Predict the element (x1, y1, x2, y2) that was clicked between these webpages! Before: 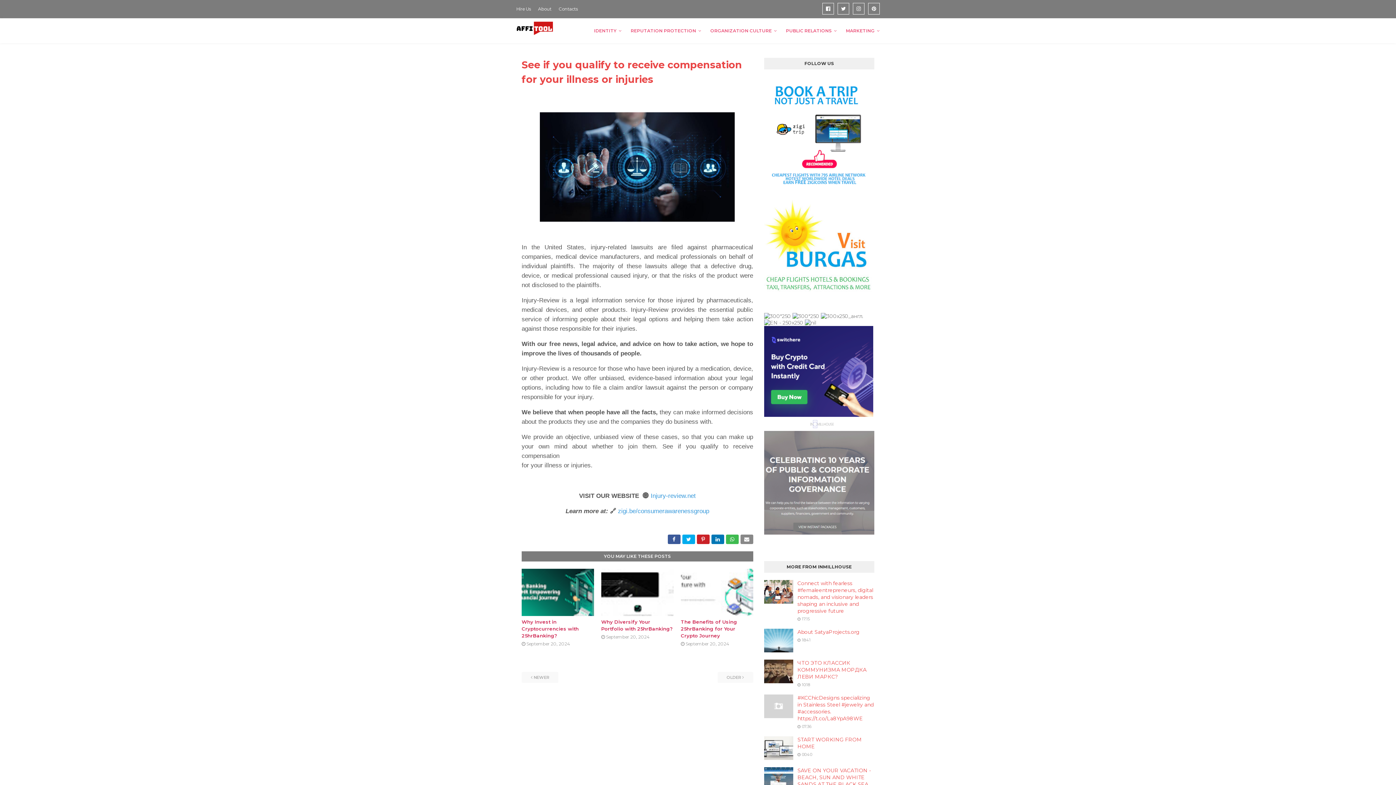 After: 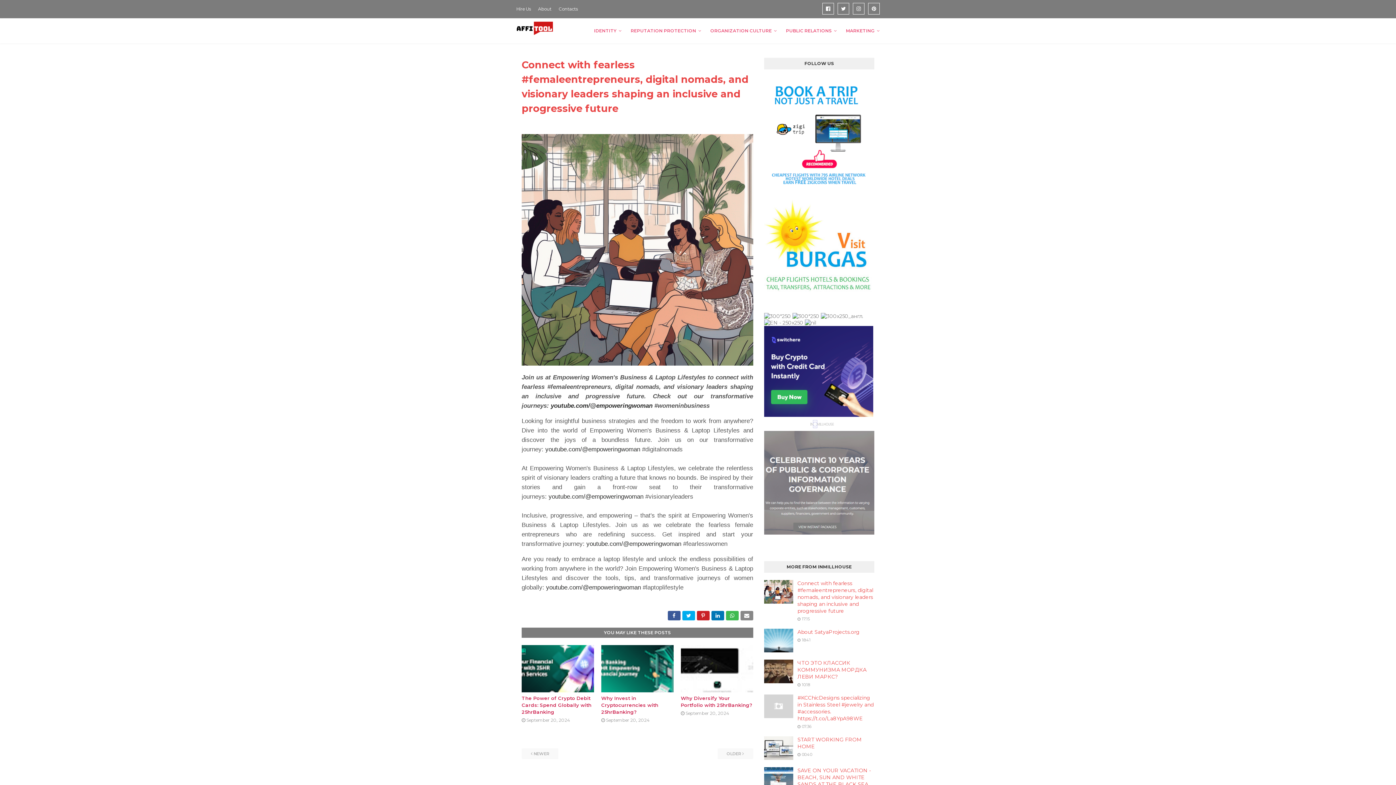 Action: bbox: (764, 580, 793, 604)